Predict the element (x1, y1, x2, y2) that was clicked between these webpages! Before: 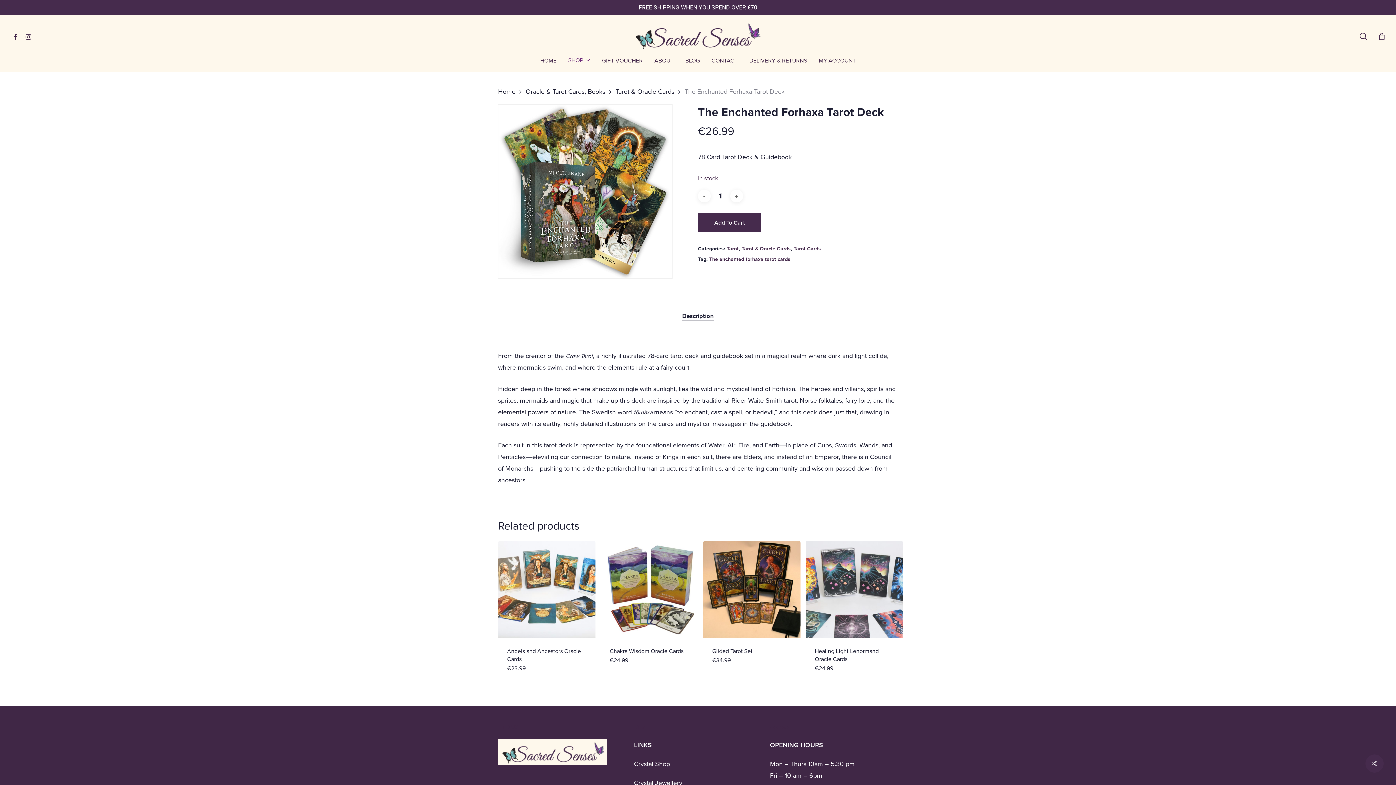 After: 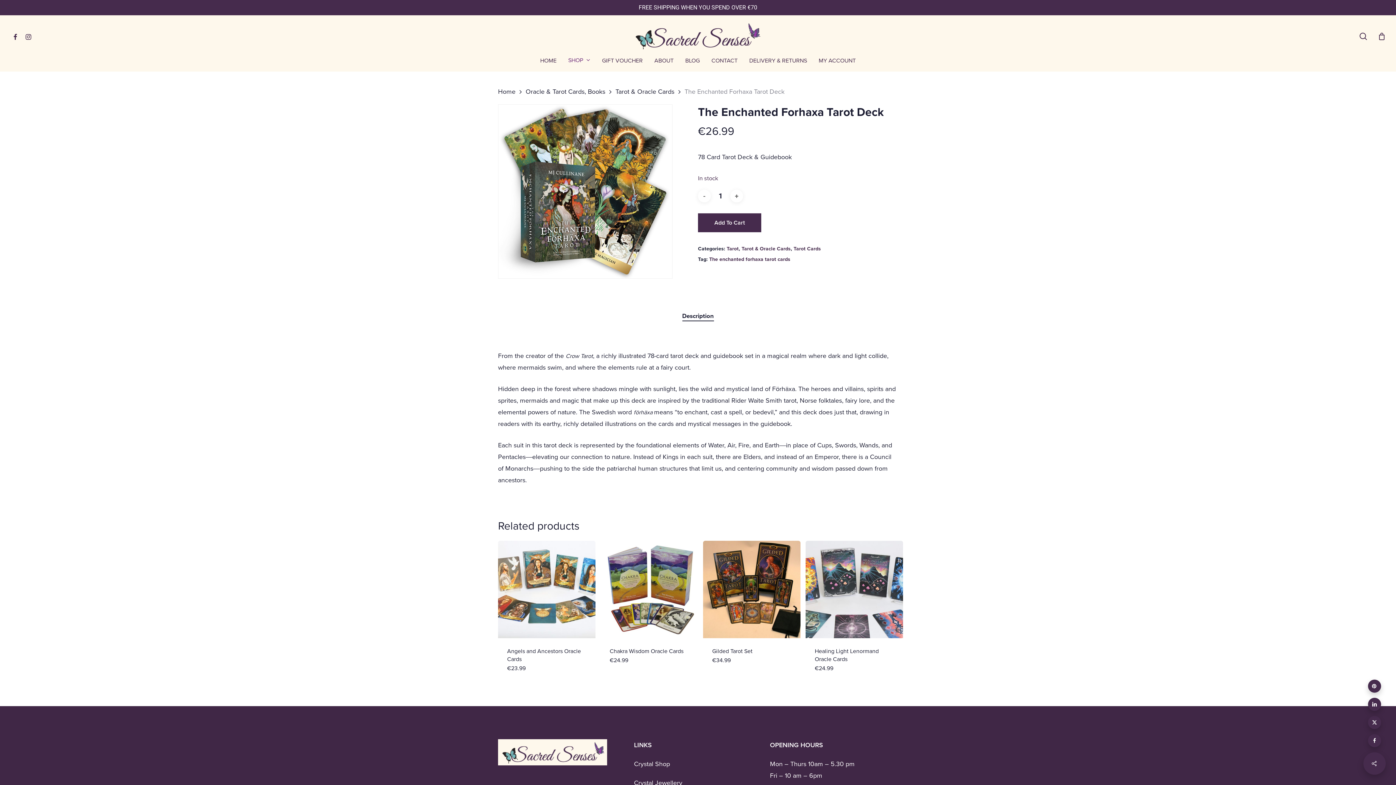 Action: bbox: (1365, 754, 1384, 773)